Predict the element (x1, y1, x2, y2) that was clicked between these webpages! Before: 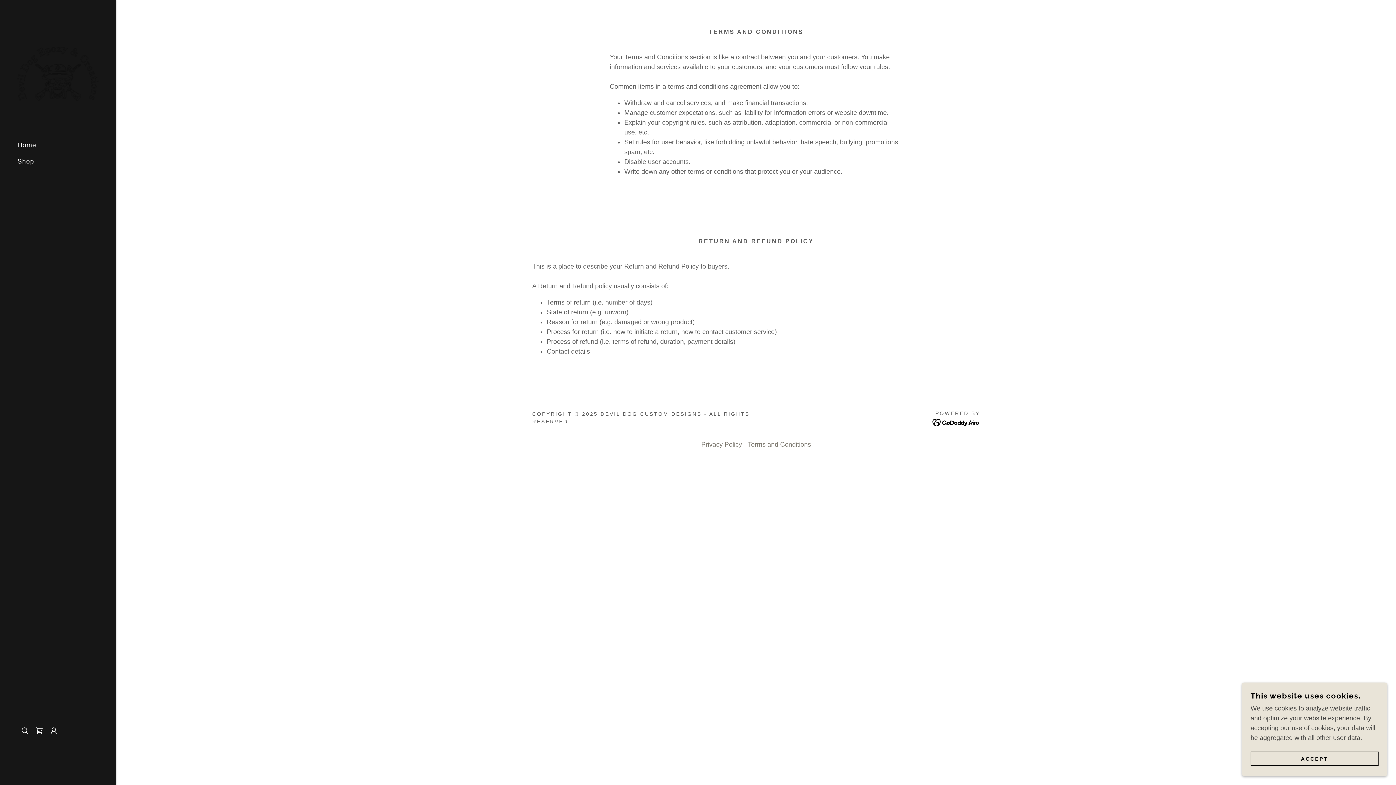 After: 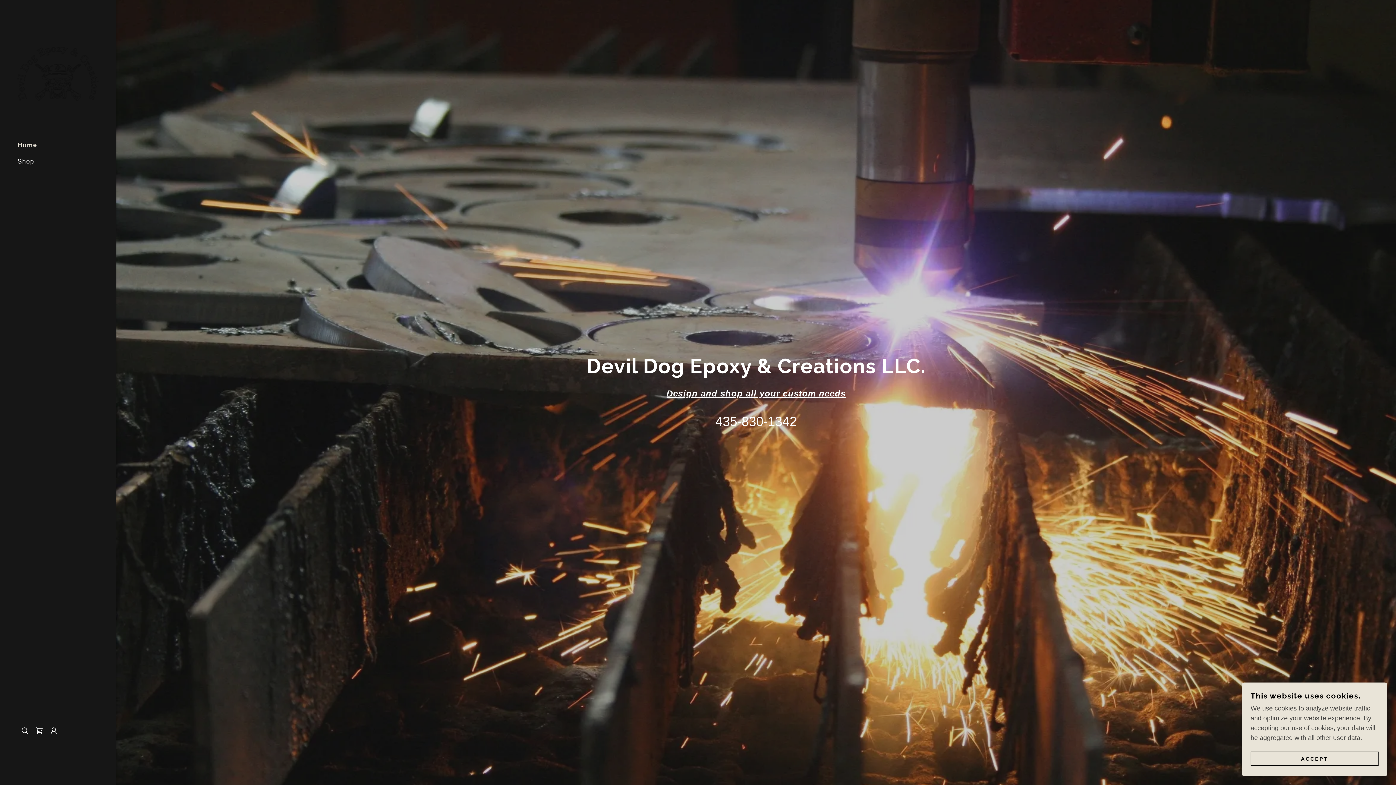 Action: bbox: (17, 69, 98, 76)